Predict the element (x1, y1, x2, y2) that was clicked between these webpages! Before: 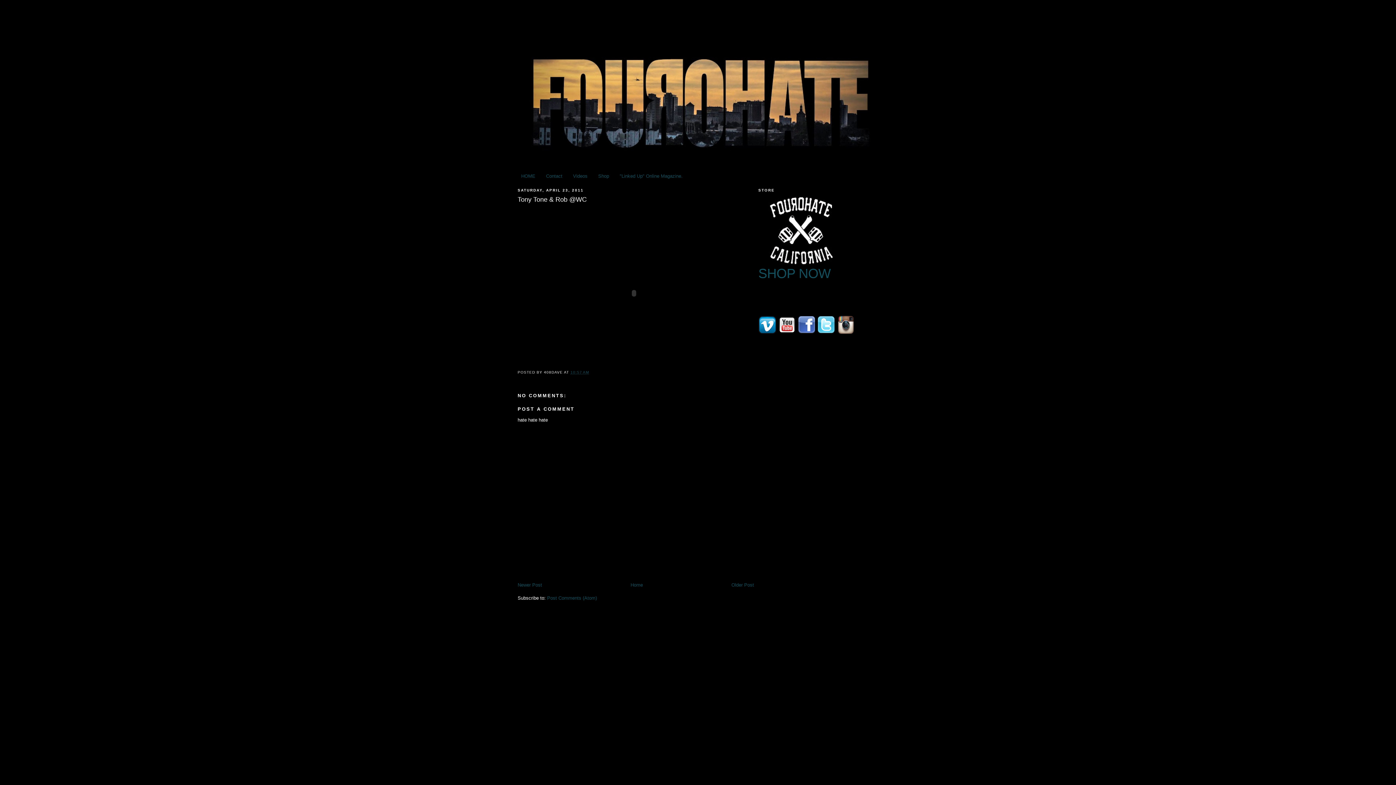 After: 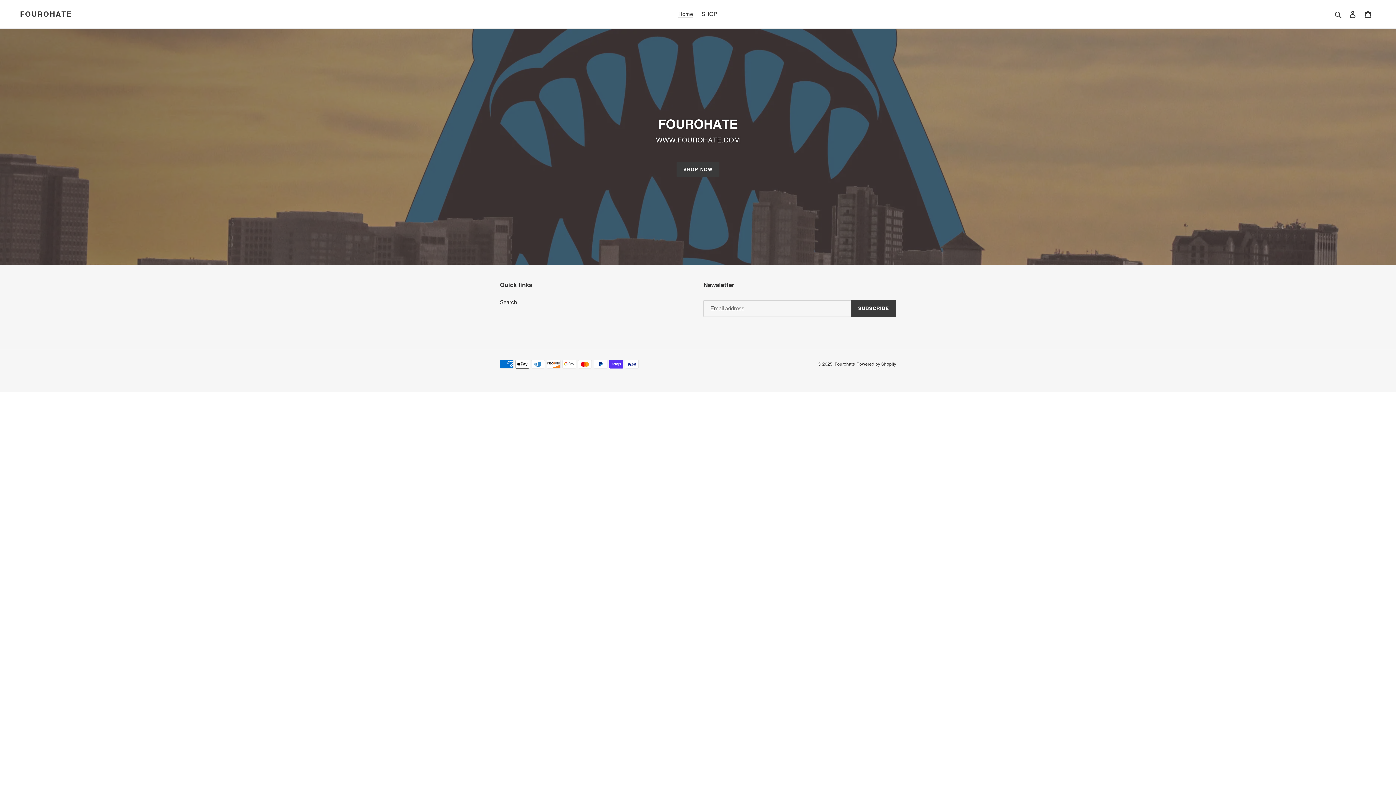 Action: bbox: (758, 266, 830, 281) label: SHOP NOW